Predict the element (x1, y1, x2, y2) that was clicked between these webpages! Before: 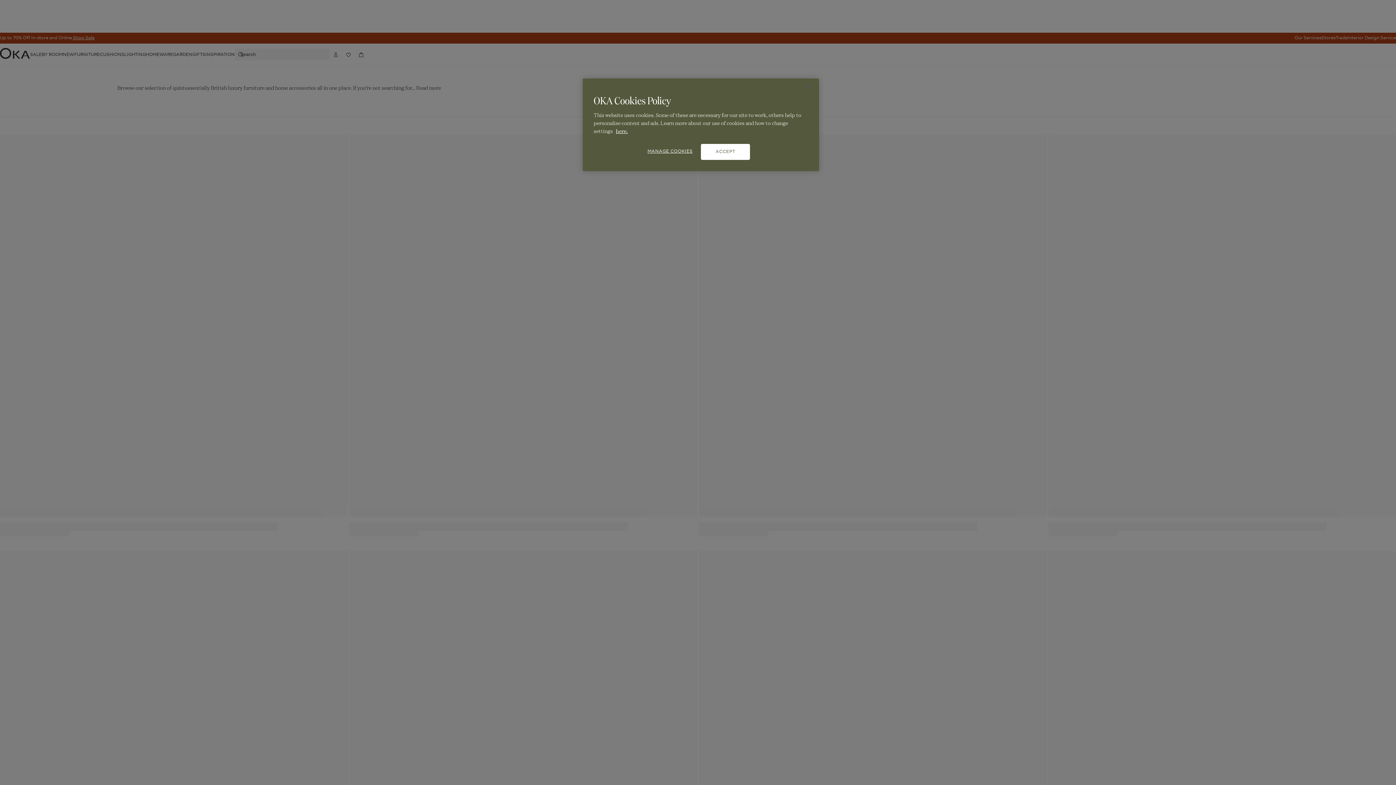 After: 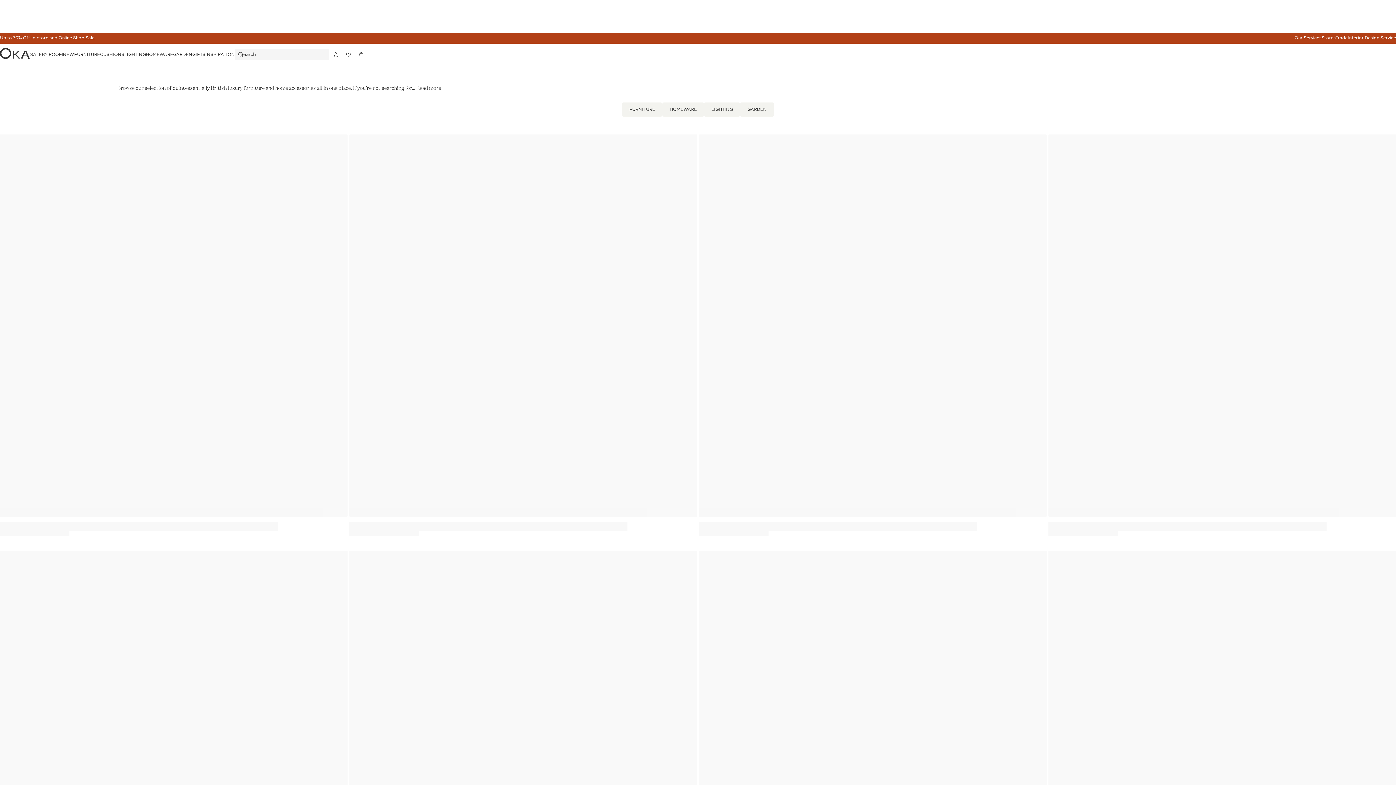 Action: bbox: (801, 79, 817, 95) label: Close